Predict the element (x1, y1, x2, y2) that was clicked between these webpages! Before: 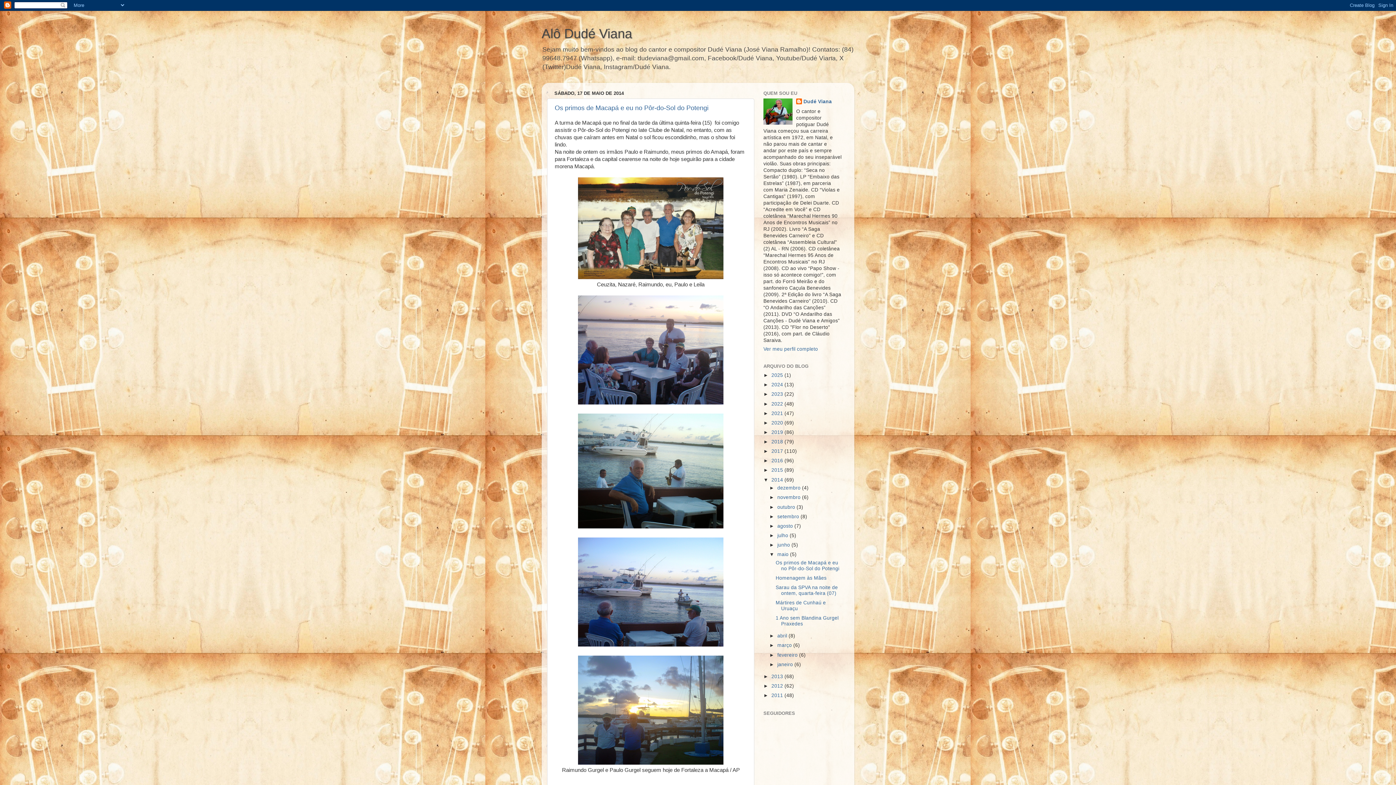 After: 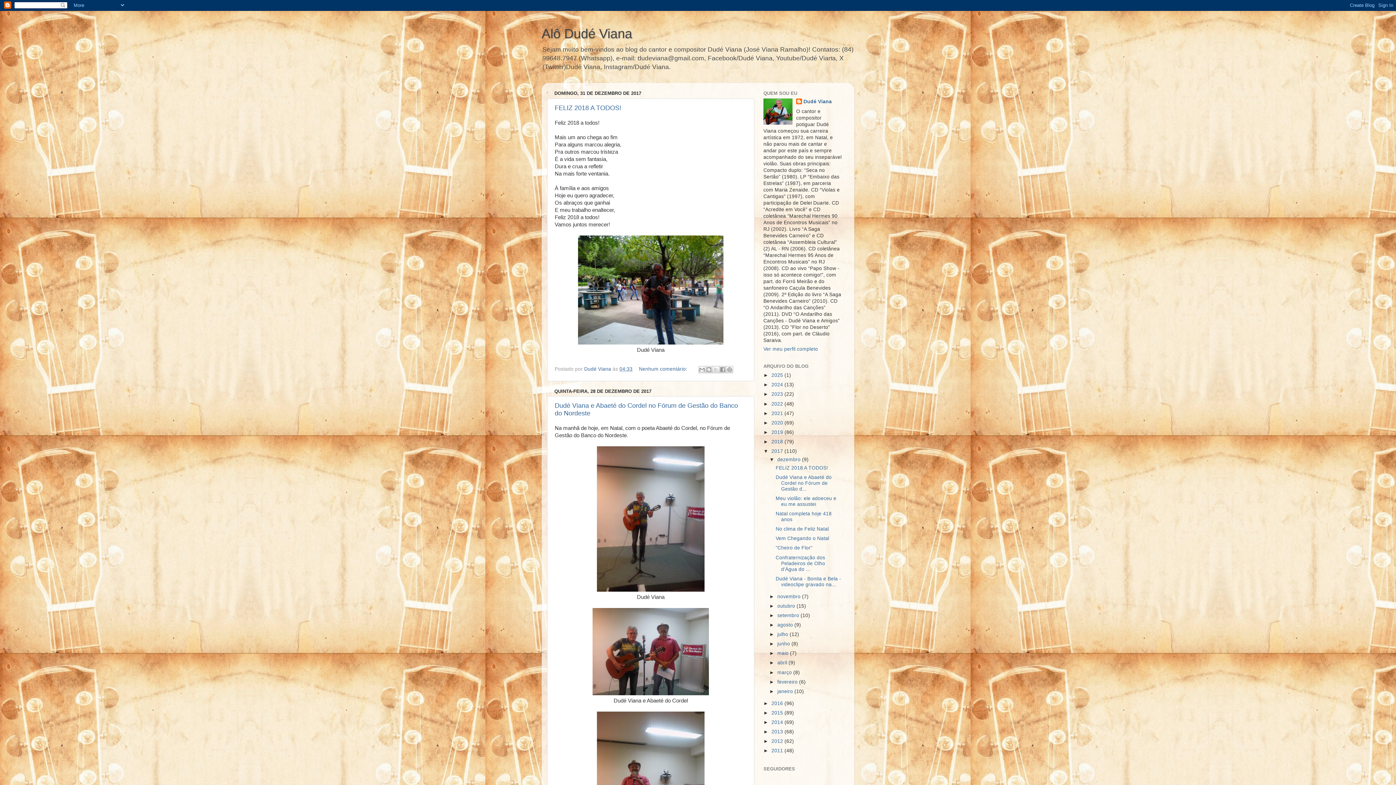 Action: label: 2017  bbox: (771, 448, 784, 454)